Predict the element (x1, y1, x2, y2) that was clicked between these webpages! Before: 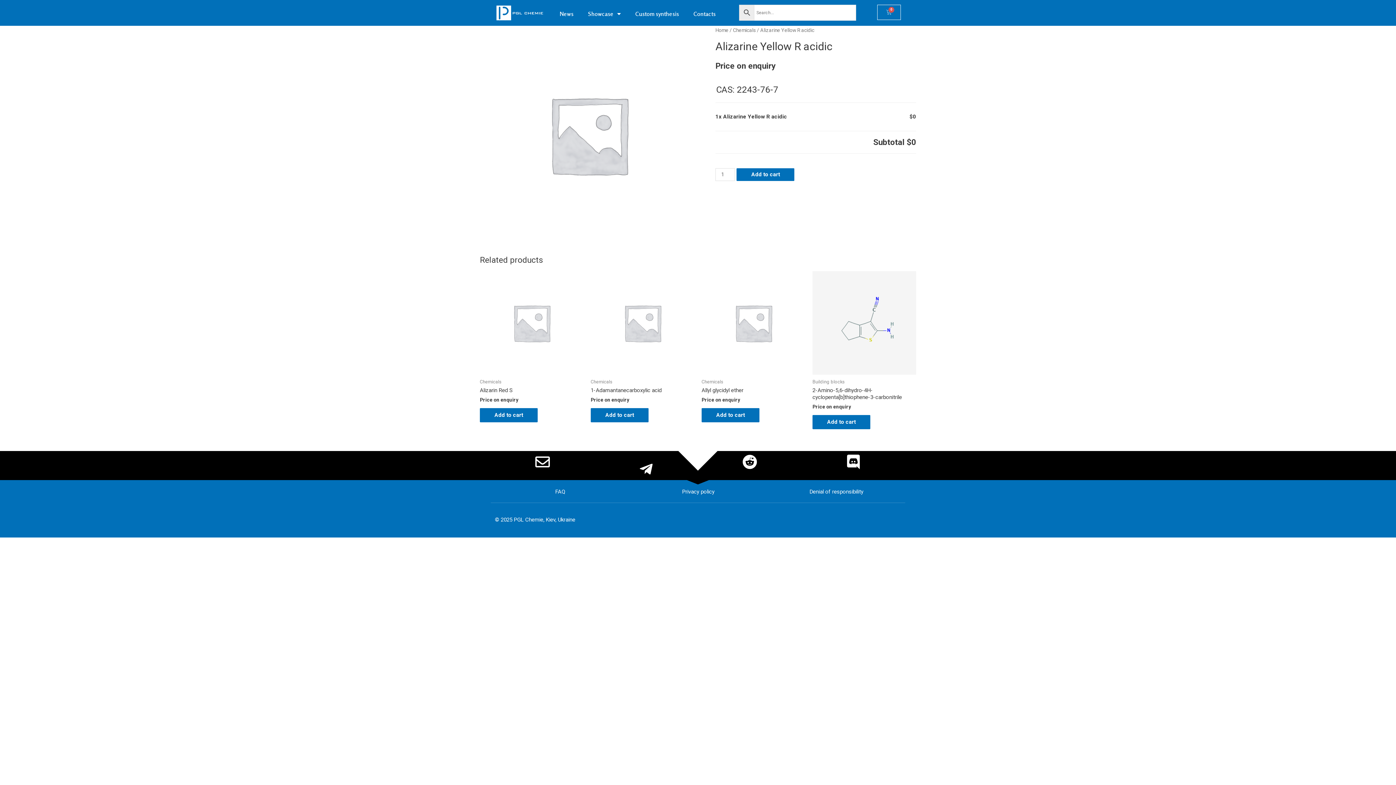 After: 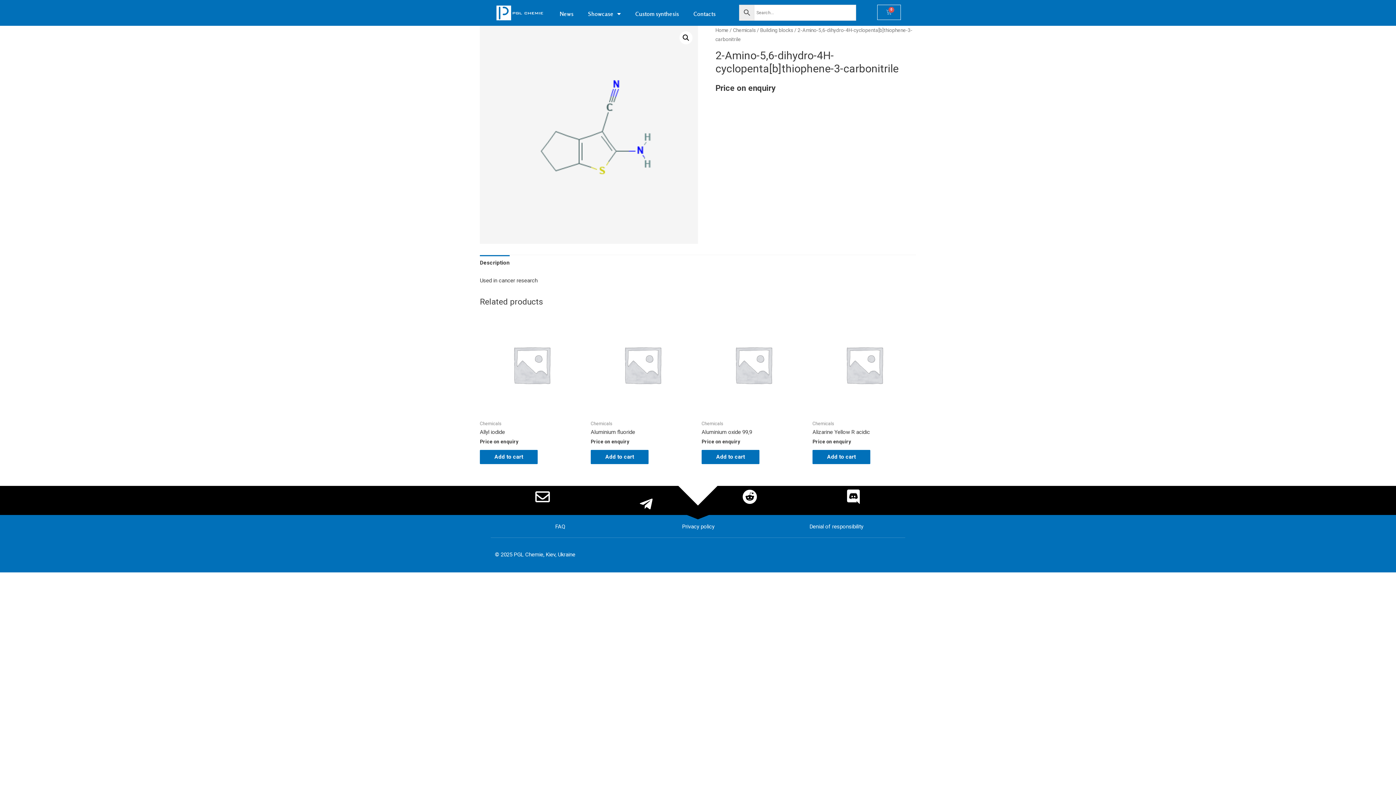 Action: bbox: (812, 387, 916, 401) label: 2-Amino-5,6-dihydro-4H-cyclopenta[b]thiophene-3-carbonitrile